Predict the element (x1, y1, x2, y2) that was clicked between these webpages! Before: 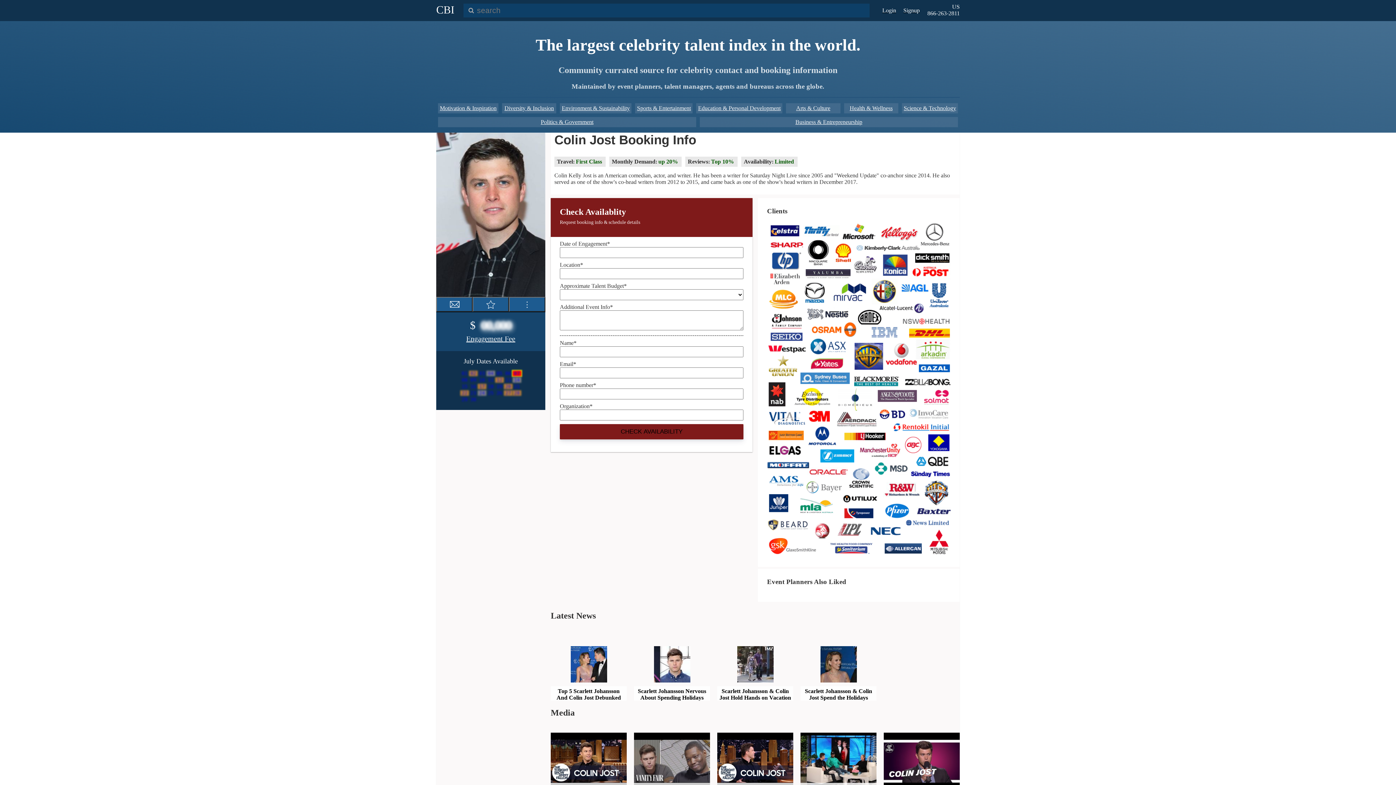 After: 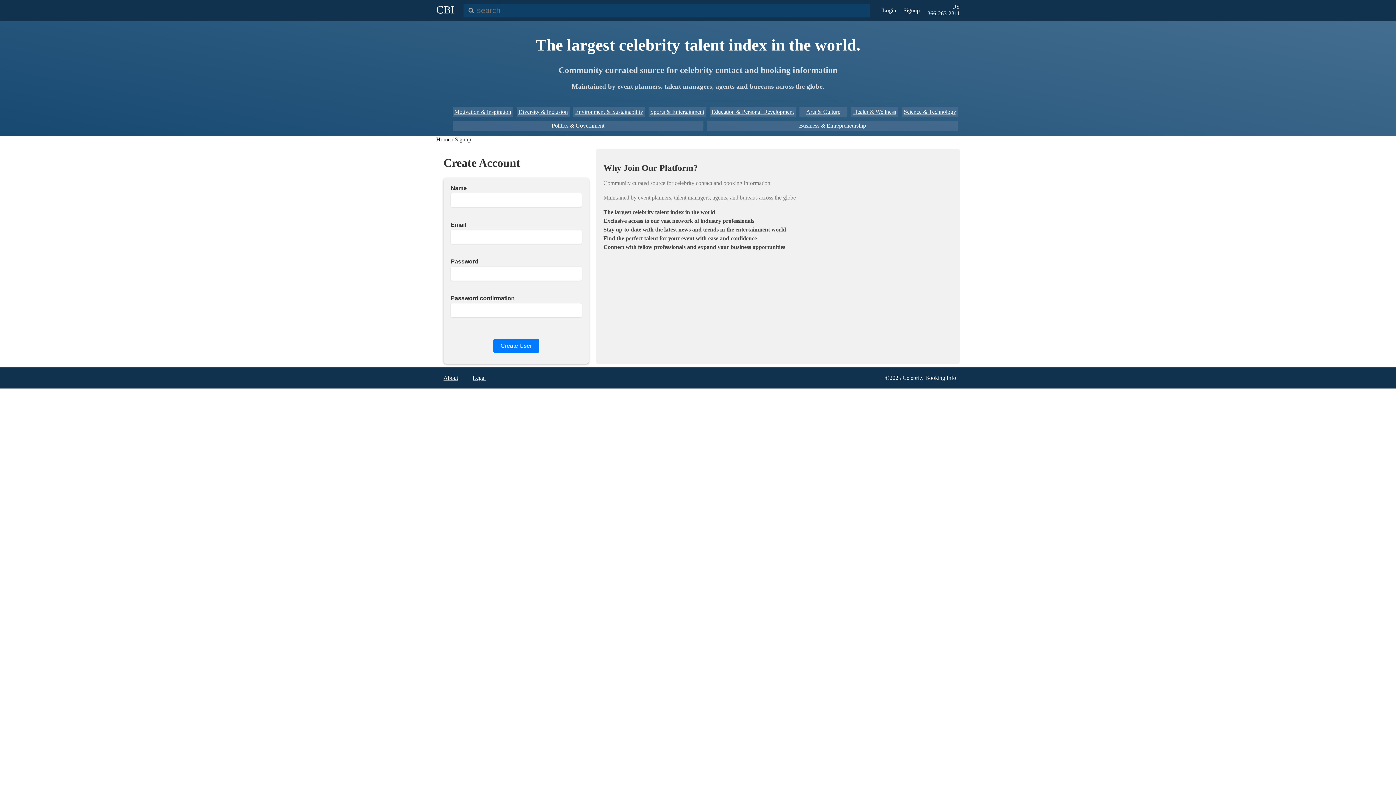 Action: label: Signup bbox: (900, 3, 923, 17)